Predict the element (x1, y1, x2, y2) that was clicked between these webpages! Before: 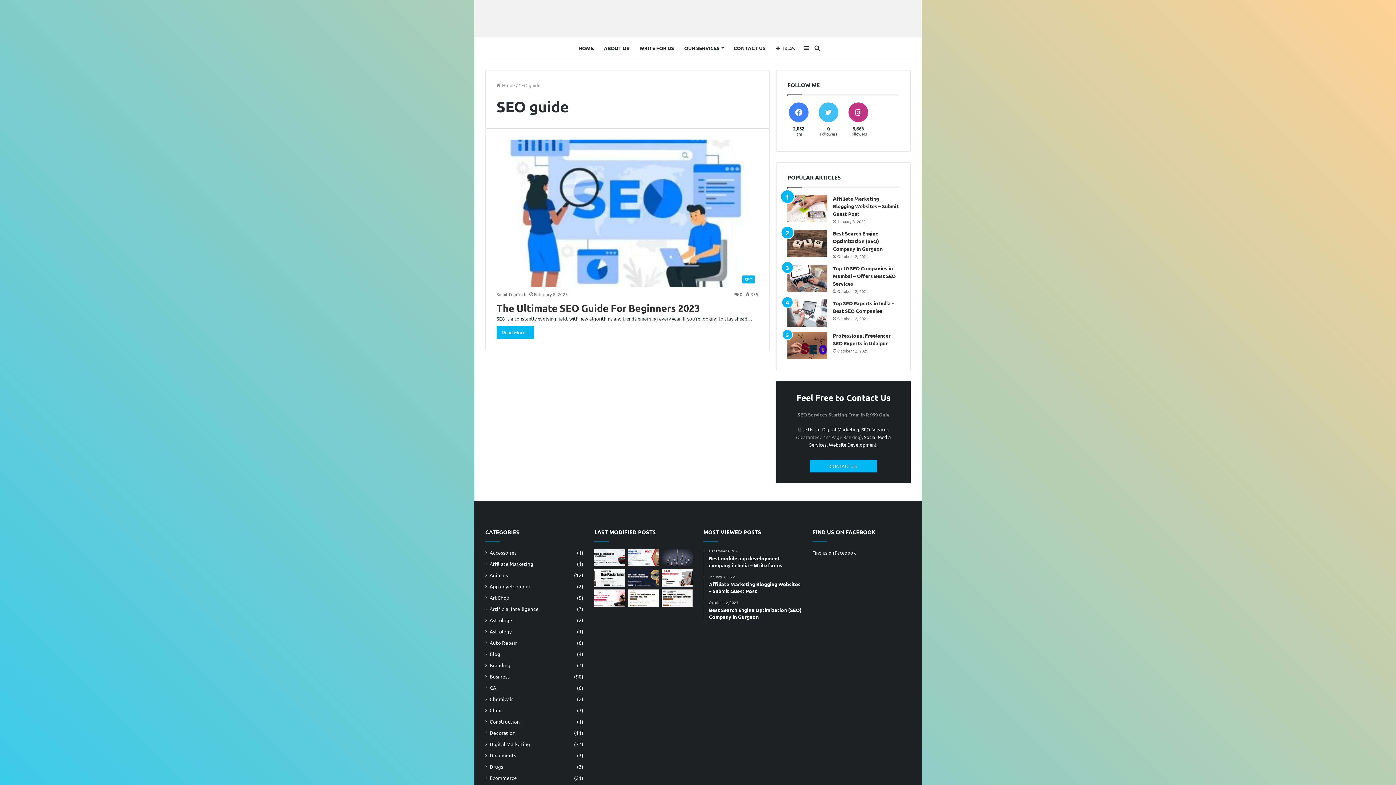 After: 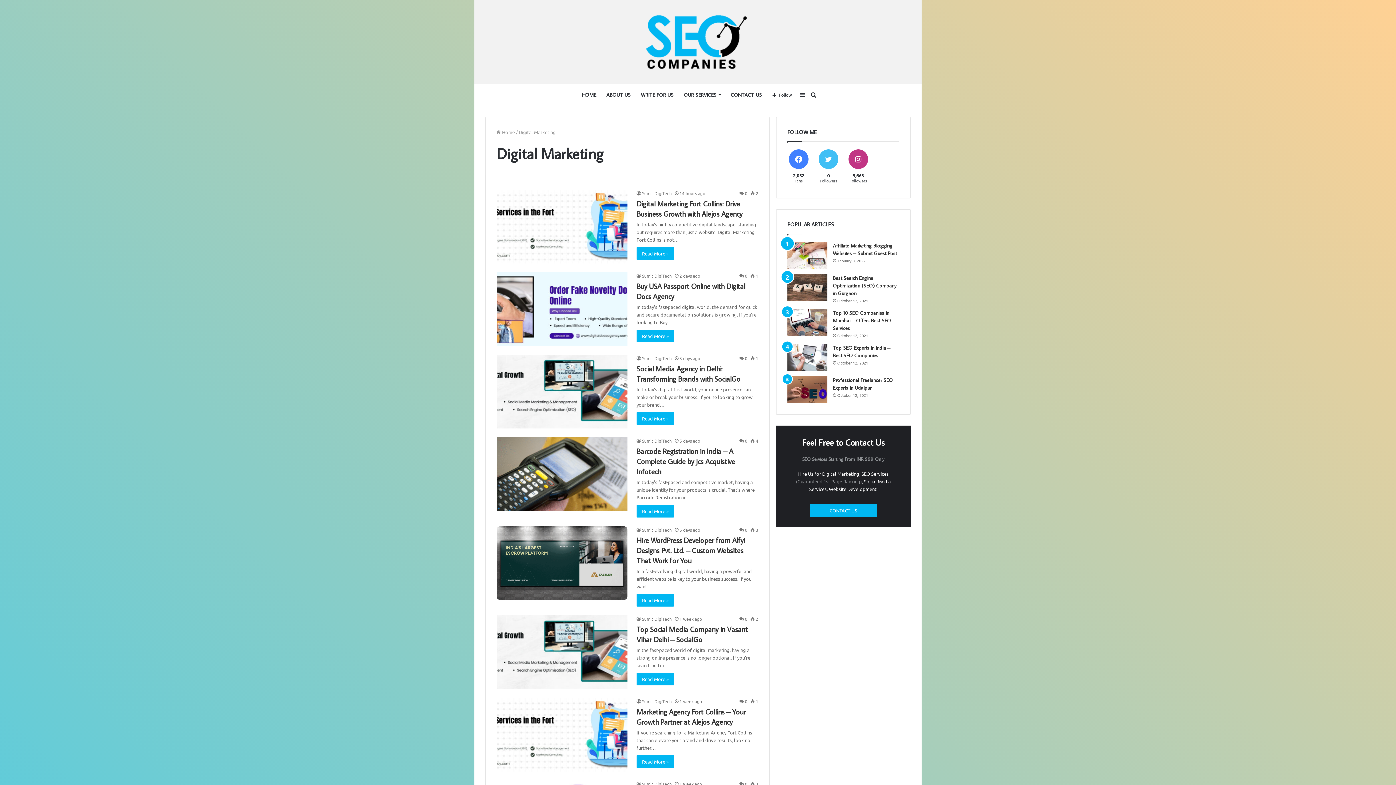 Action: bbox: (489, 740, 530, 748) label: Digital Marketing